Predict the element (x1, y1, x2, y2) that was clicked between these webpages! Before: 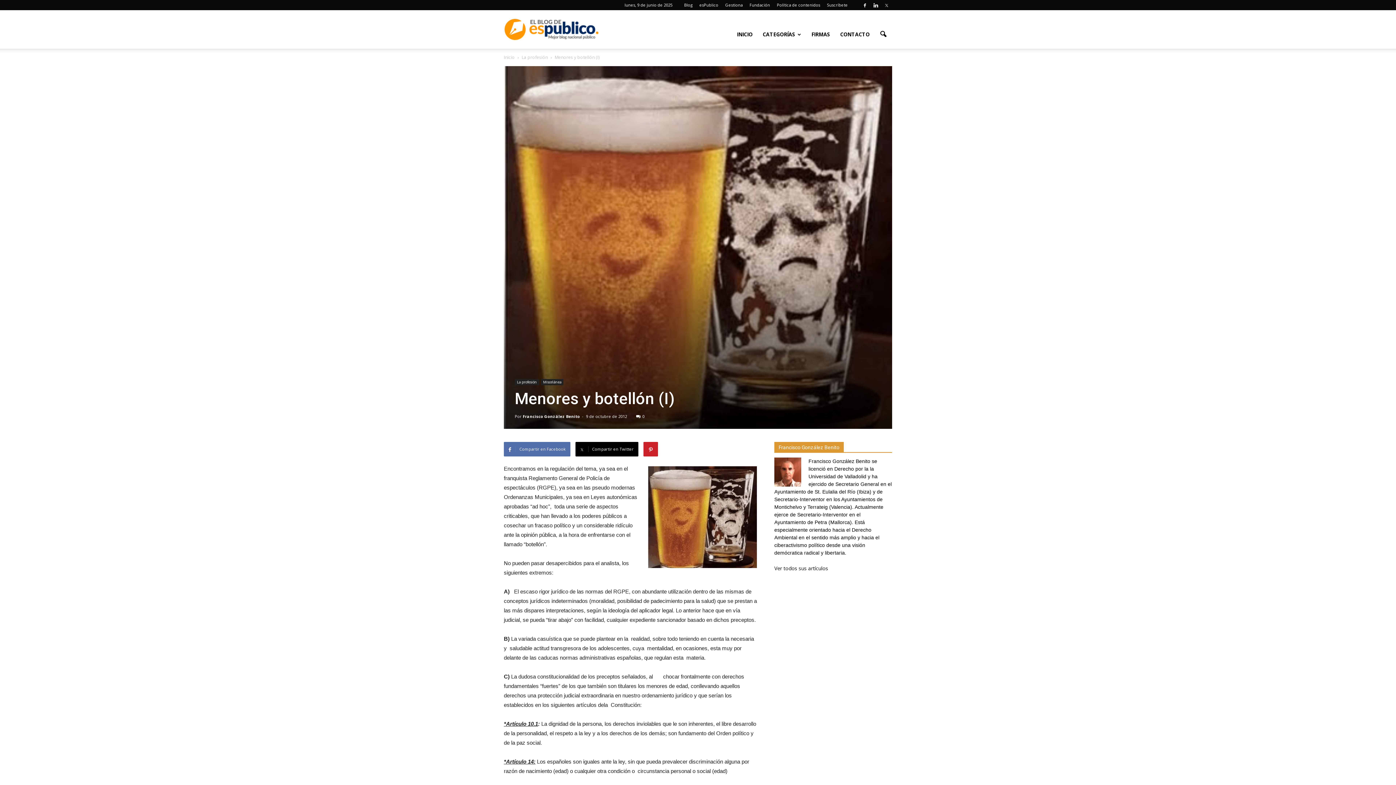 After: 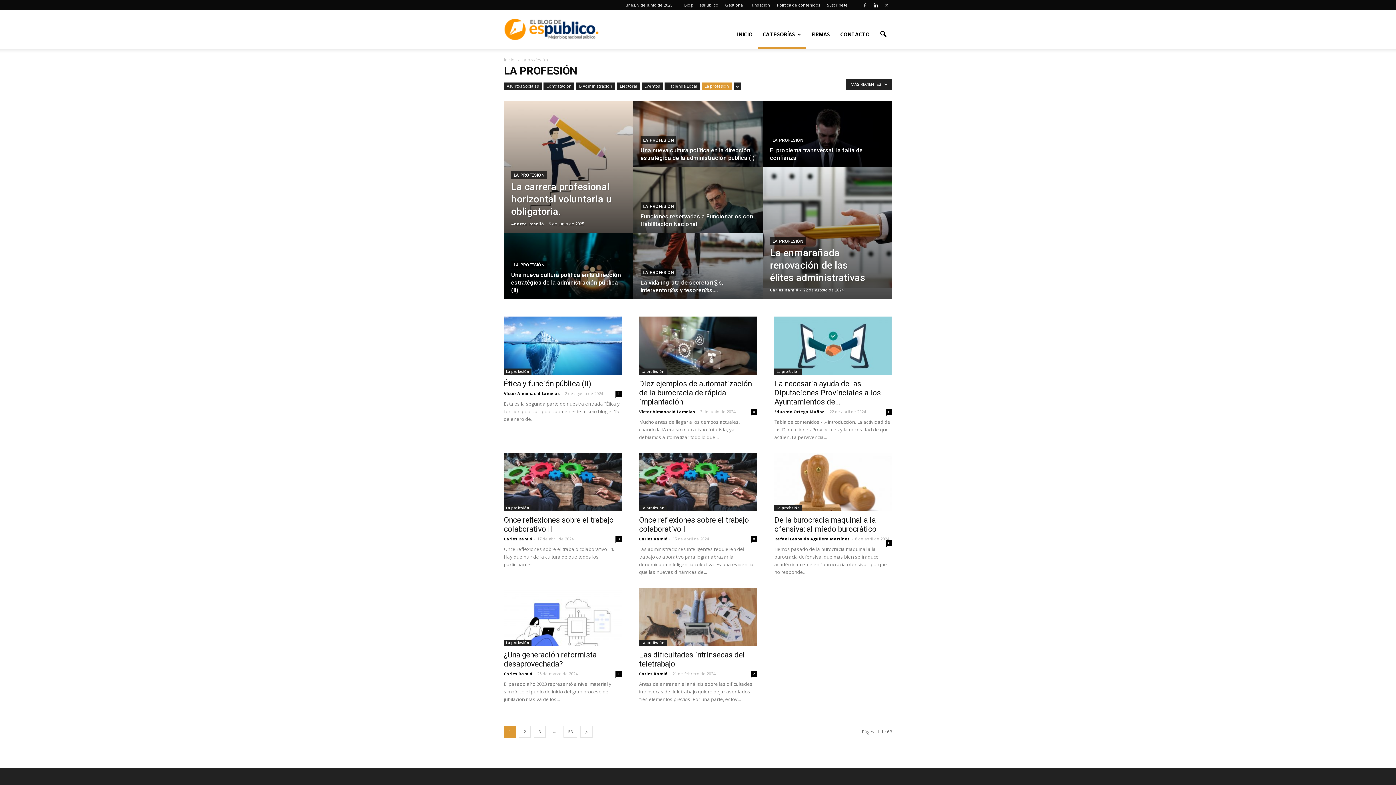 Action: label: La profesión bbox: (521, 54, 548, 60)